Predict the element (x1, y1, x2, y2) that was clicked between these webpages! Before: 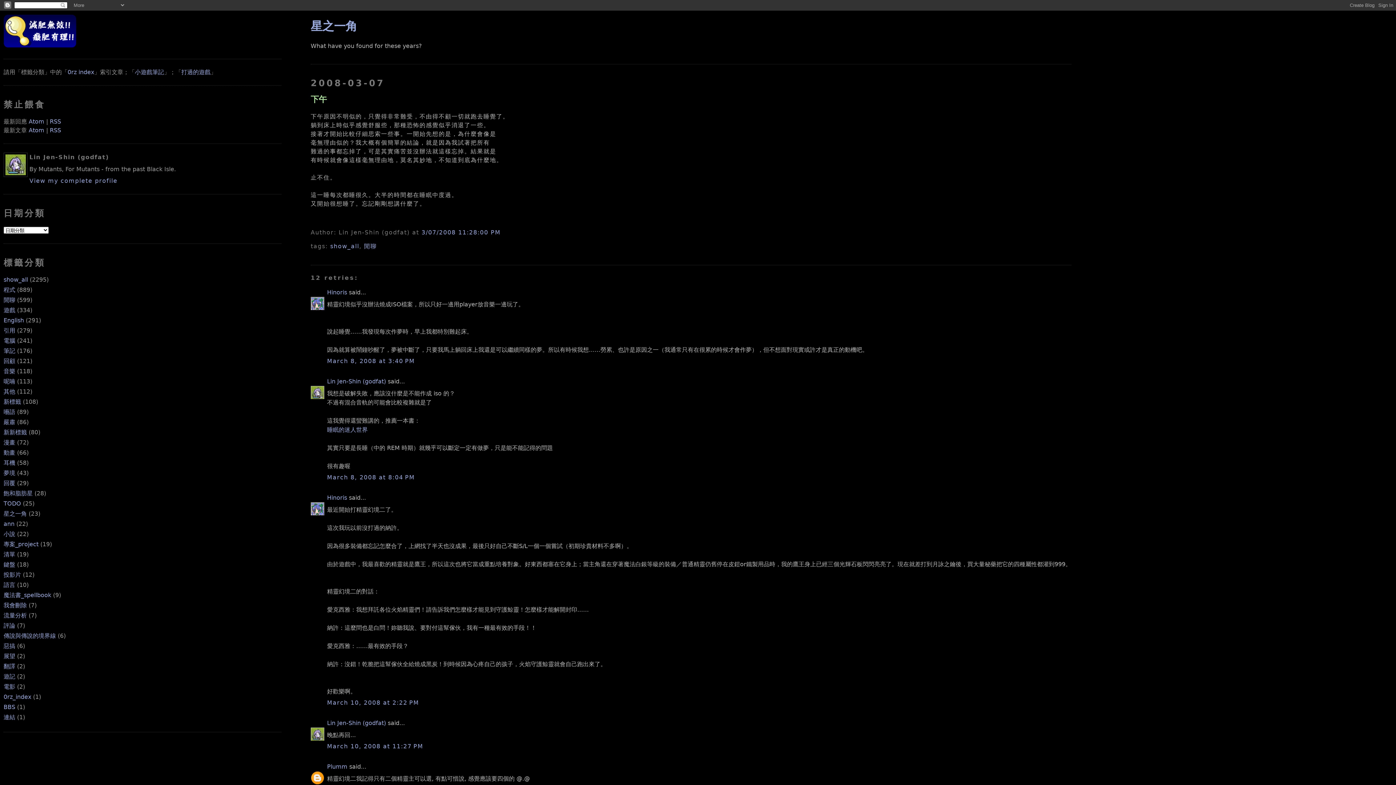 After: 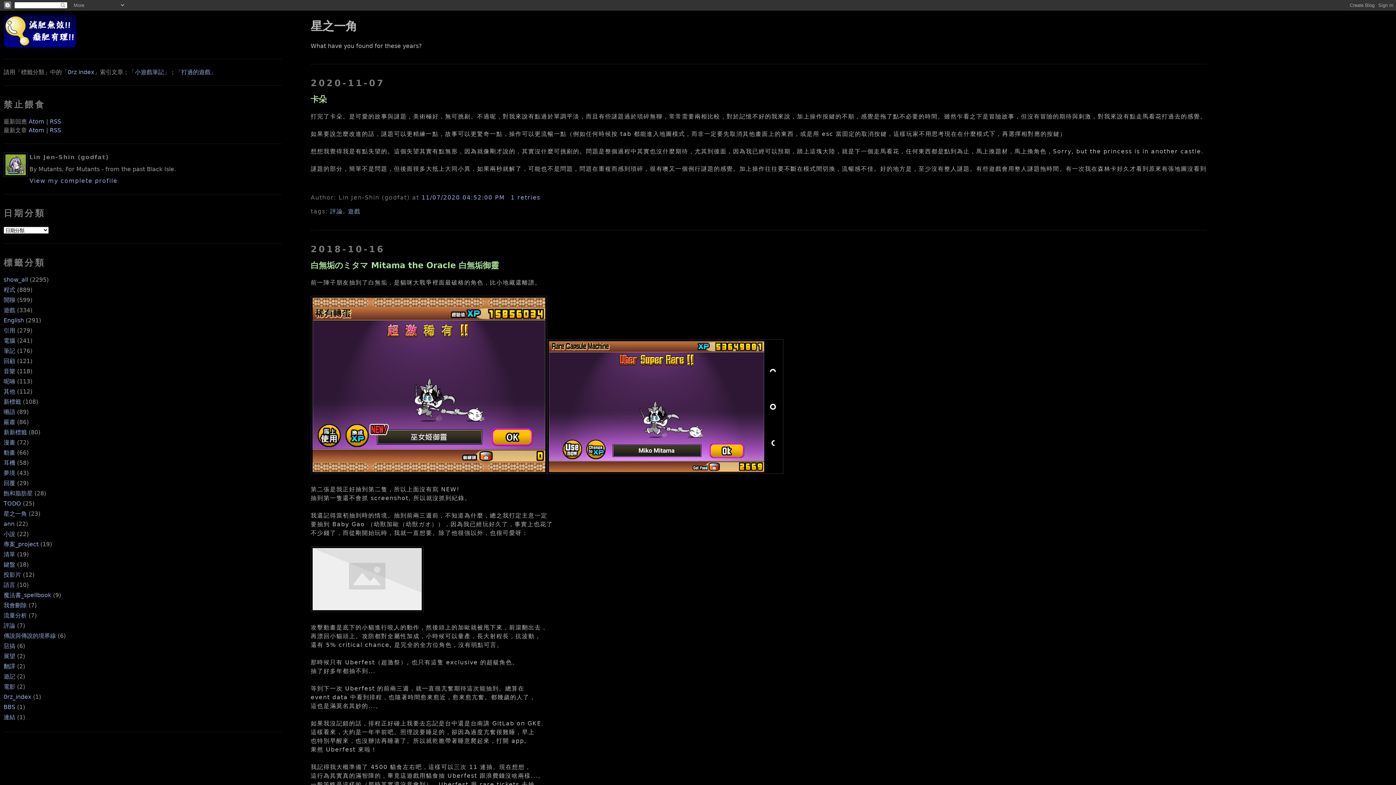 Action: bbox: (3, 42, 76, 49)